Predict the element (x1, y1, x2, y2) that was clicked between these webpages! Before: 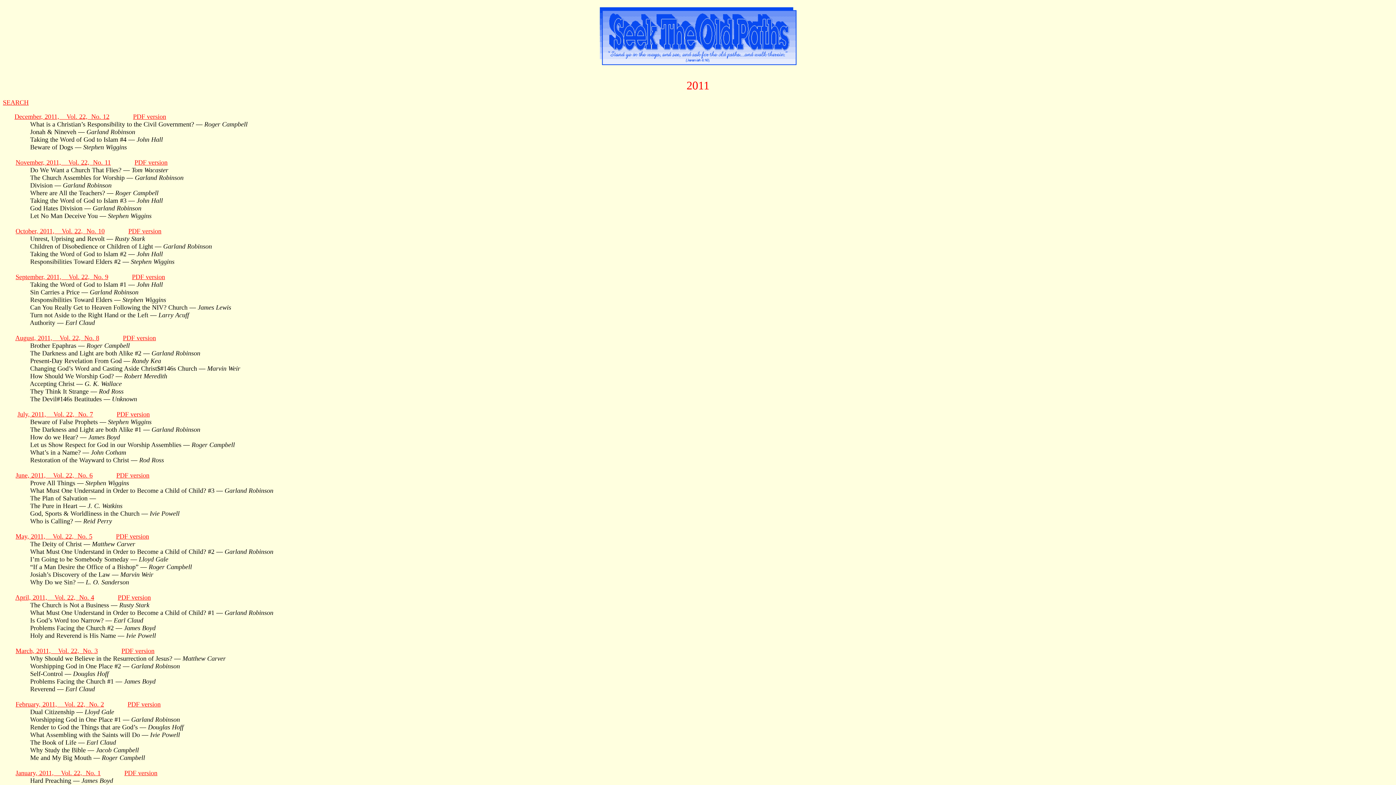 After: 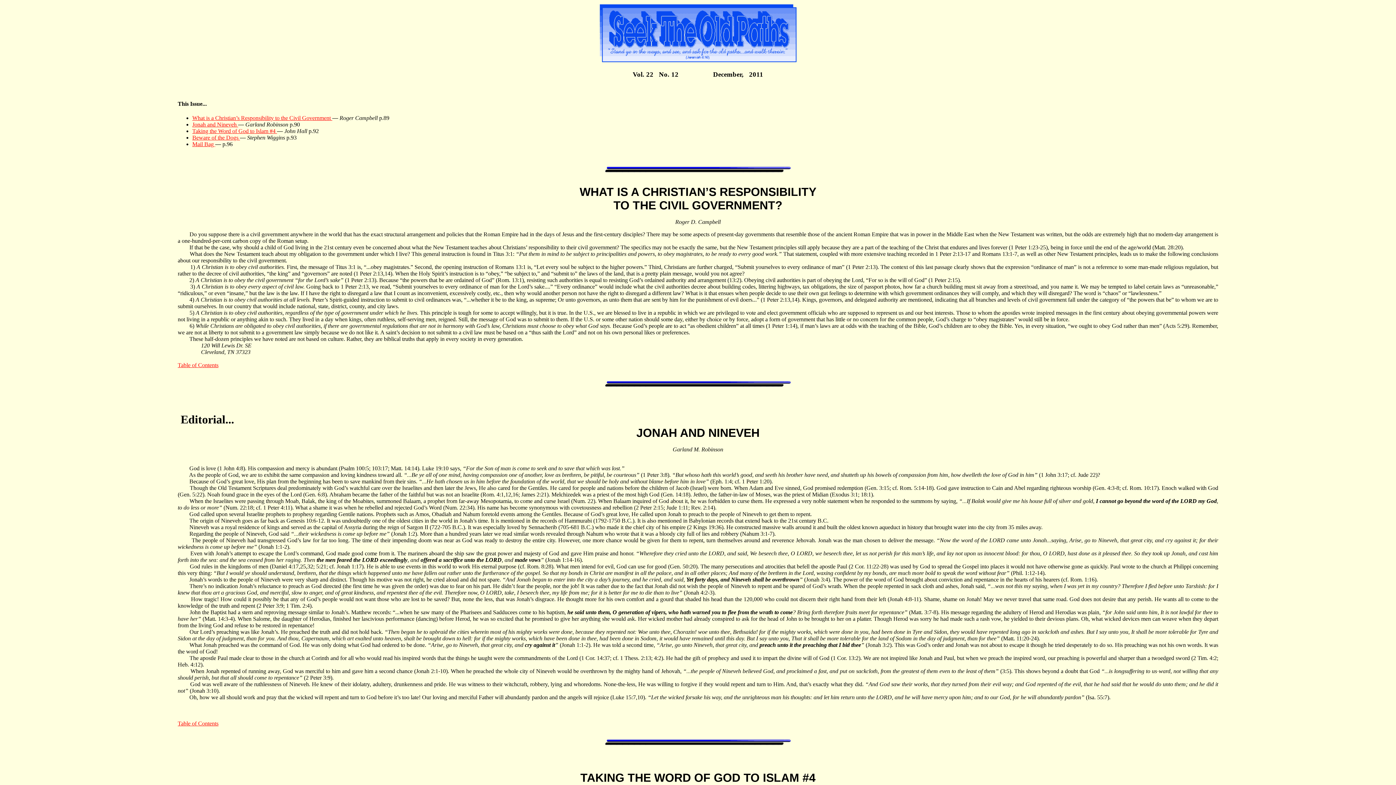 Action: bbox: (14, 113, 109, 120) label: December, 2011,    Vol. 22,  No. 12